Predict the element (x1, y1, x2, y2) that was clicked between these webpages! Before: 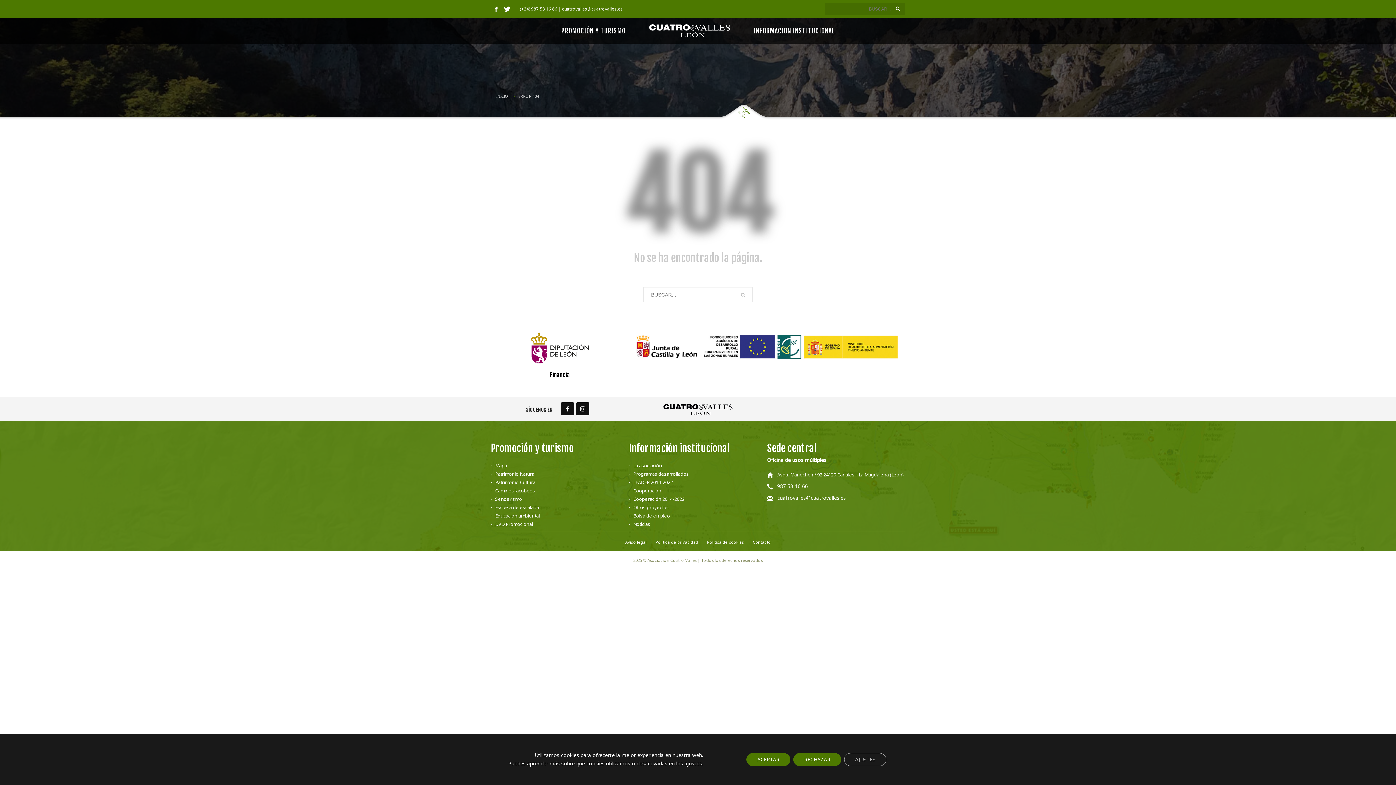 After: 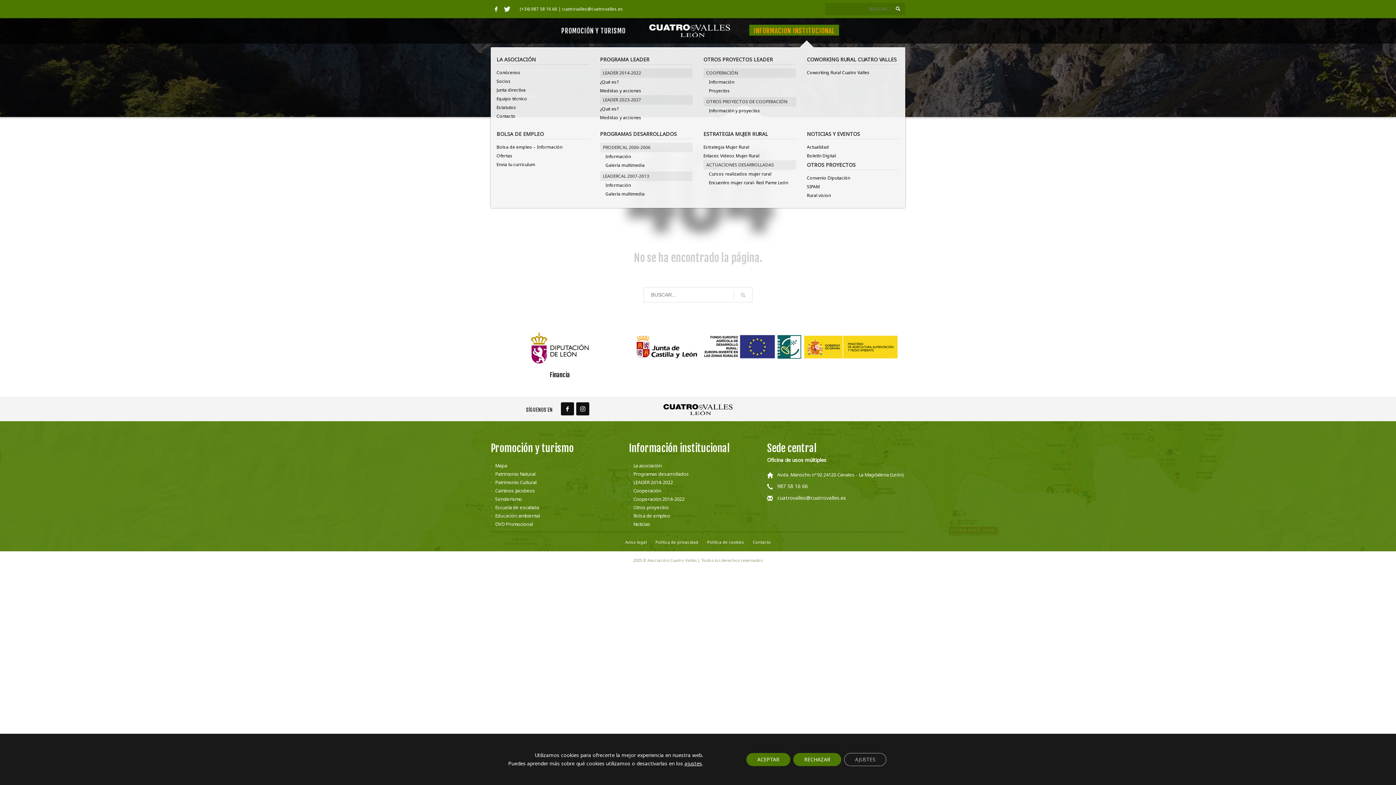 Action: label: INFORMACION INSTITUCIONAL bbox: (749, 16, 839, 43)